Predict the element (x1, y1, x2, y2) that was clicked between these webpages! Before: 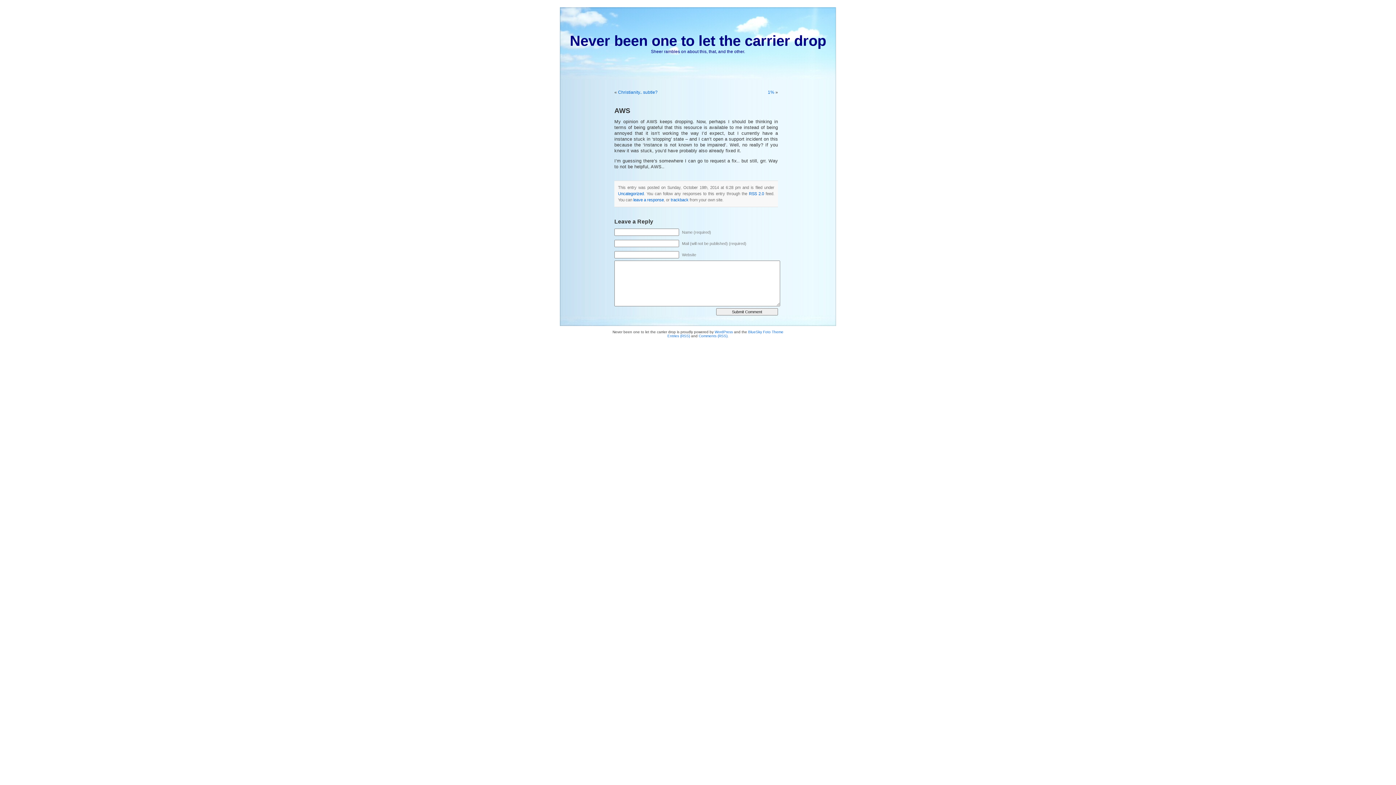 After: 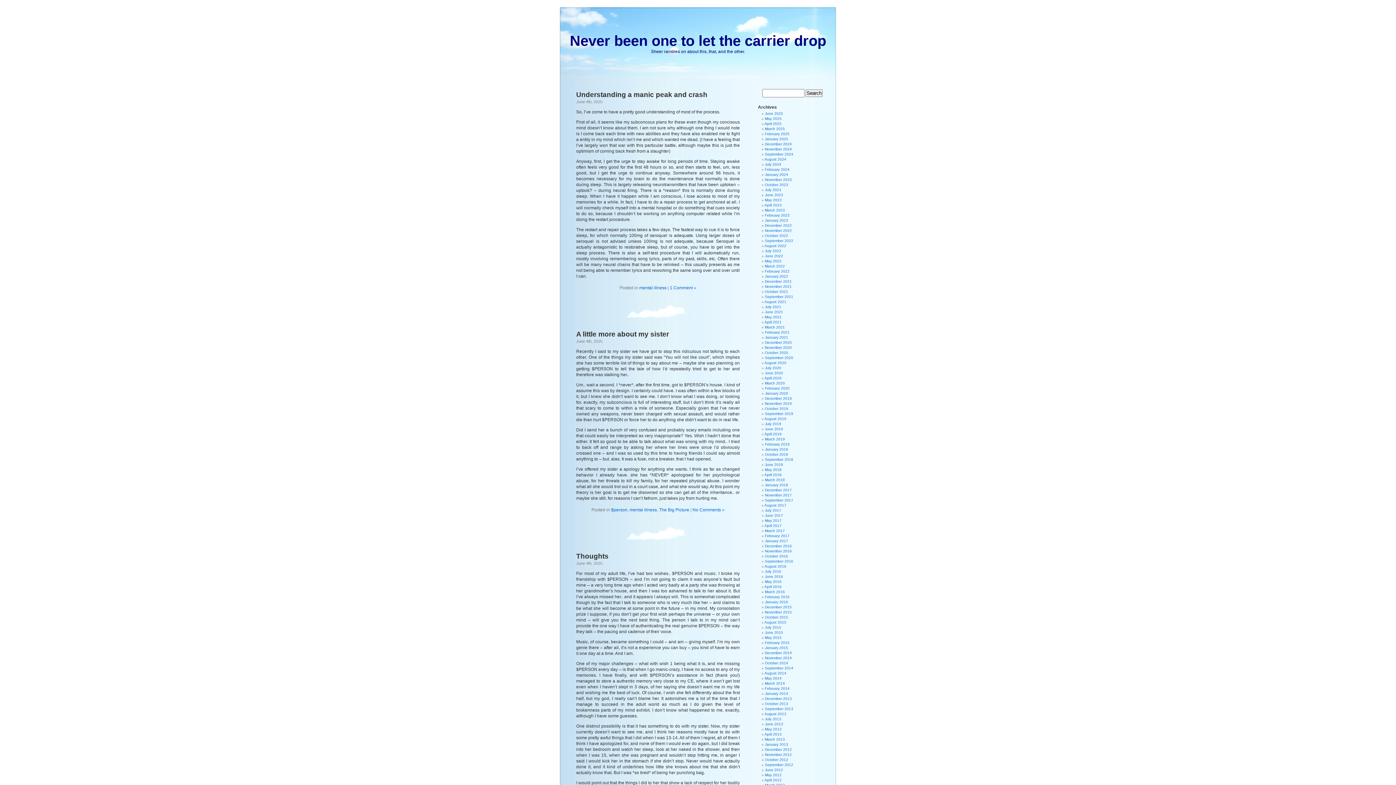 Action: label: Never been one to let the carrier drop bbox: (570, 32, 826, 48)